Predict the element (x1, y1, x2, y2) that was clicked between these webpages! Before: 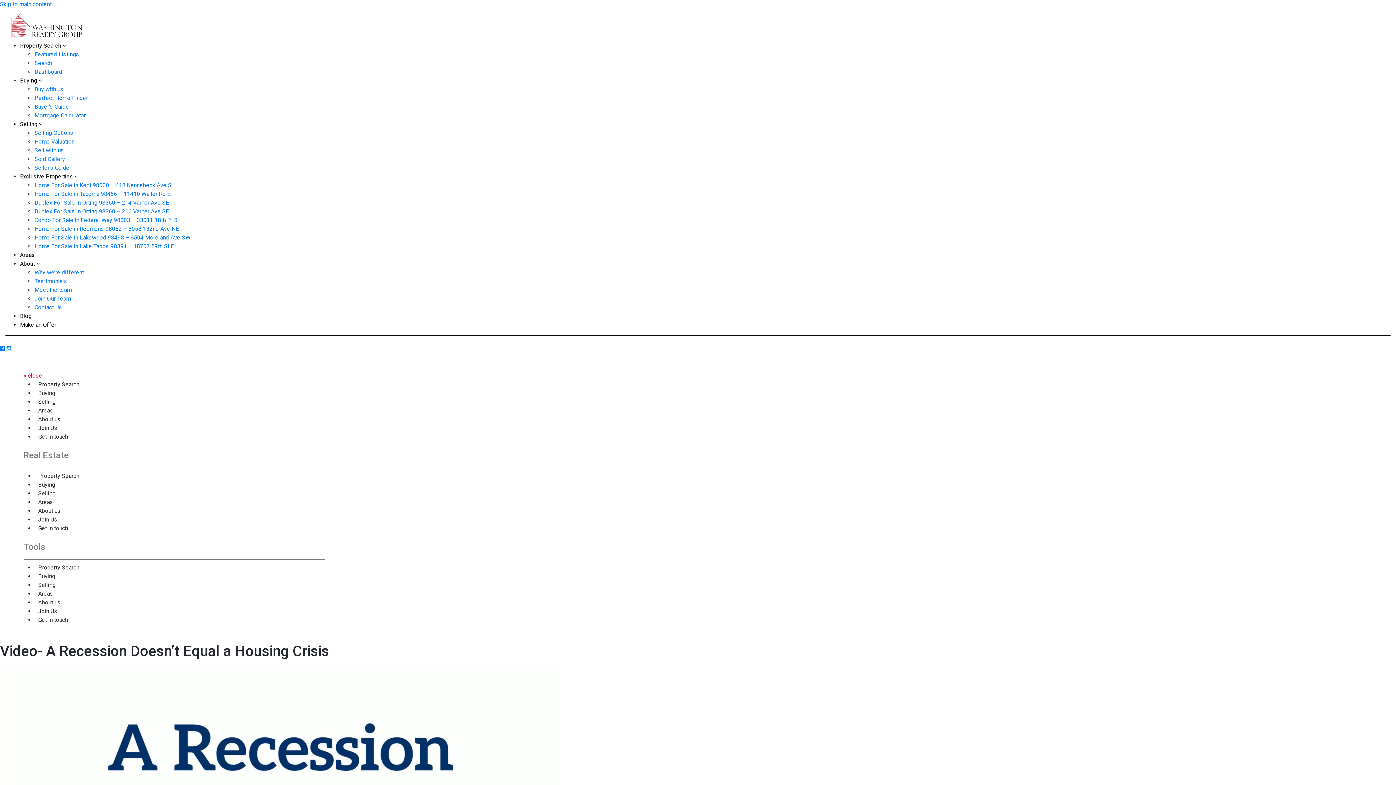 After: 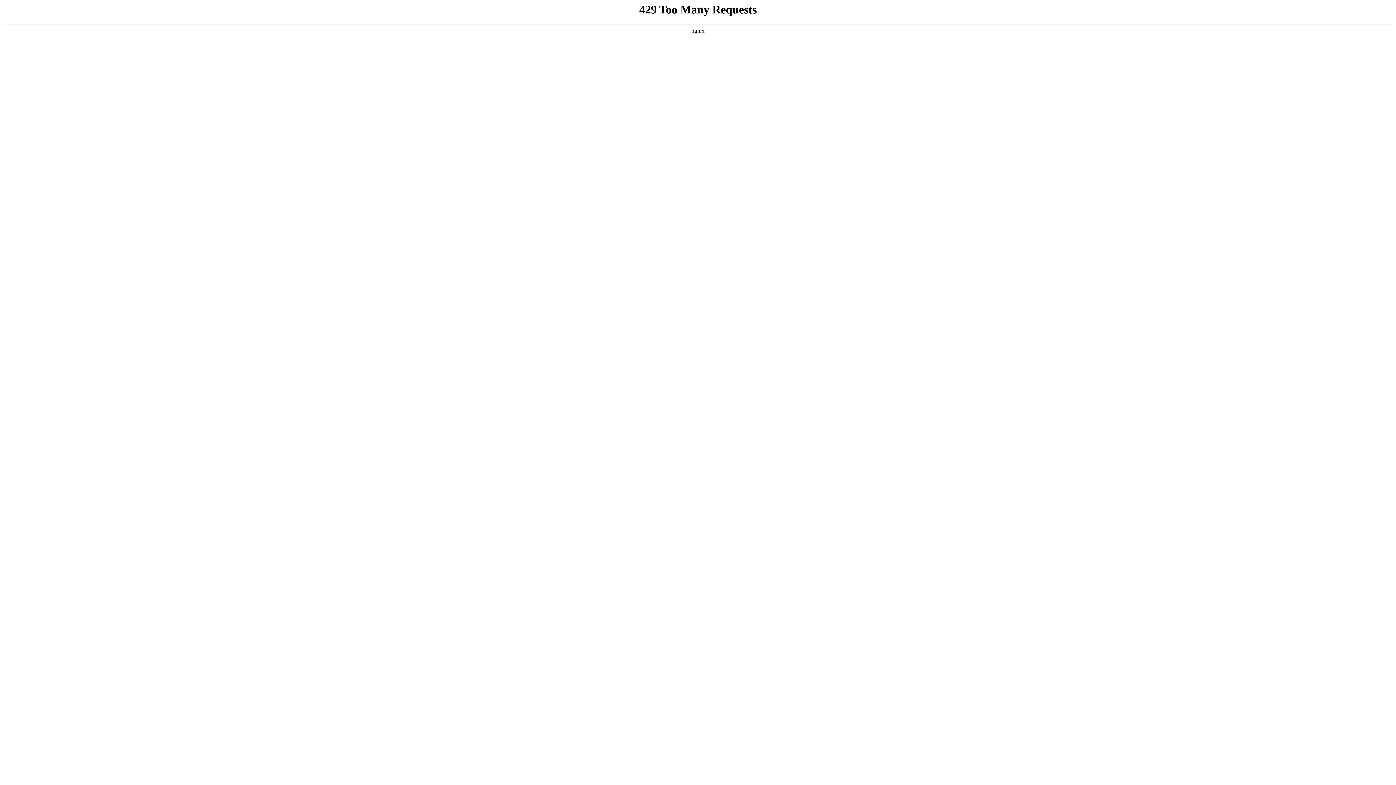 Action: label: Sold Gallery bbox: (34, 155, 65, 162)